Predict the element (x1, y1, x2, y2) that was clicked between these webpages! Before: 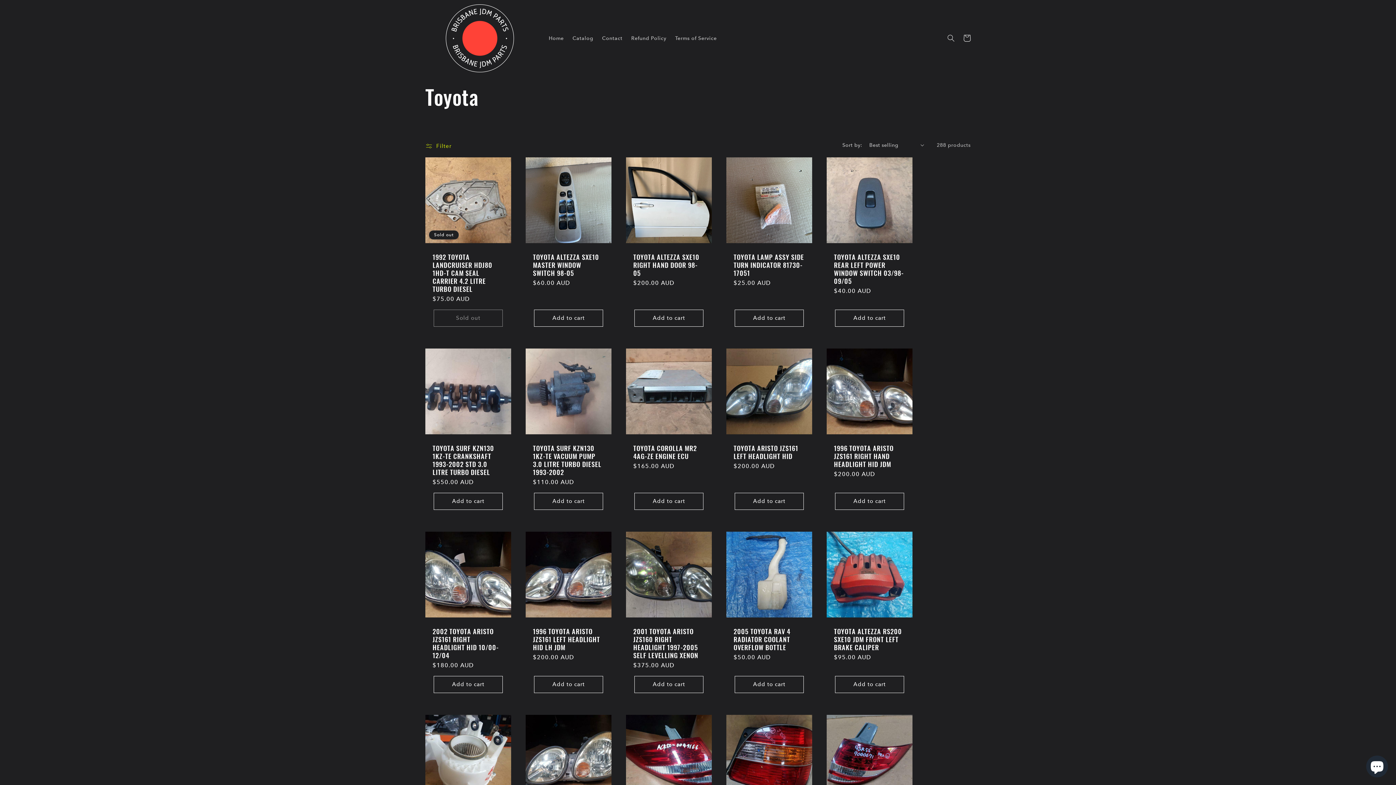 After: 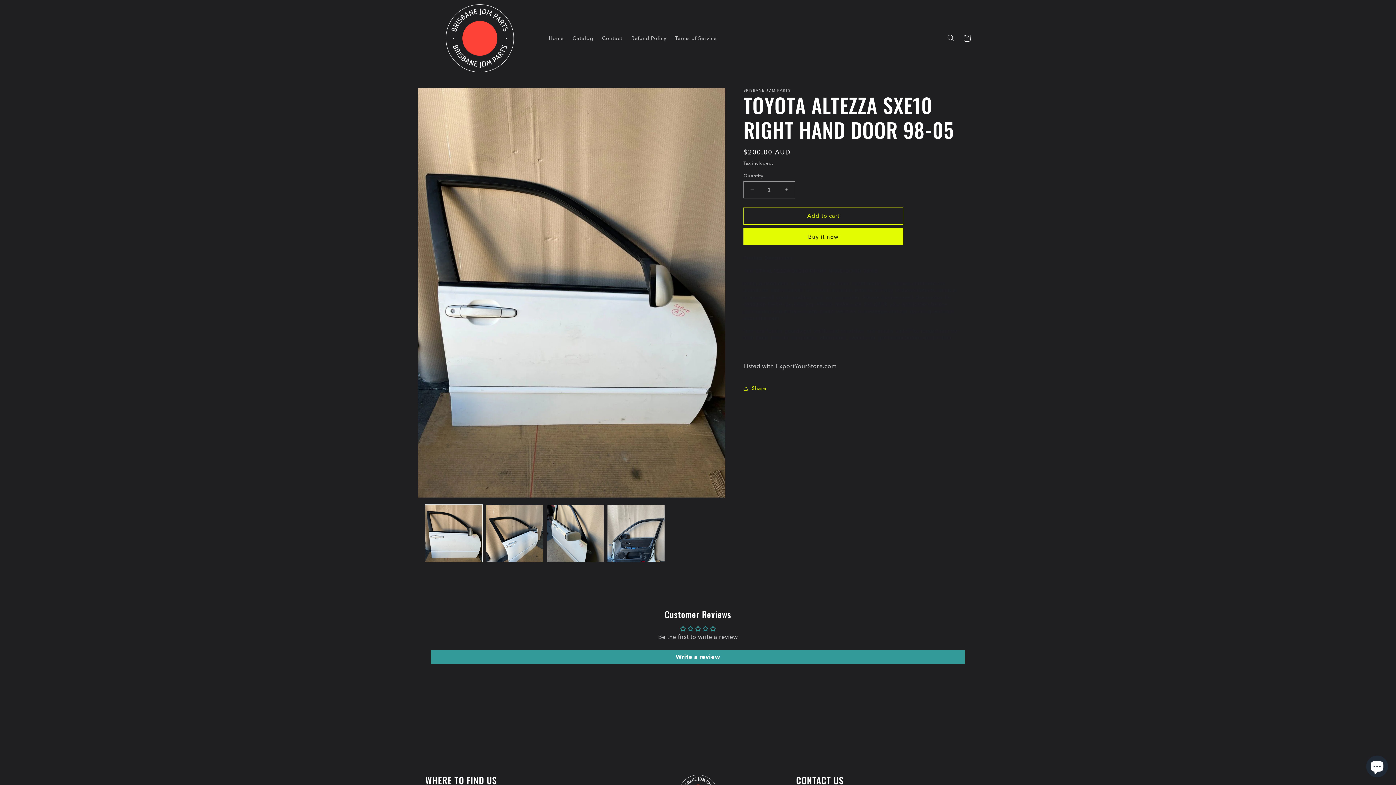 Action: label: TOYOTA ALTEZZA SXE10 RIGHT HAND DOOR 98-05 bbox: (633, 252, 704, 276)